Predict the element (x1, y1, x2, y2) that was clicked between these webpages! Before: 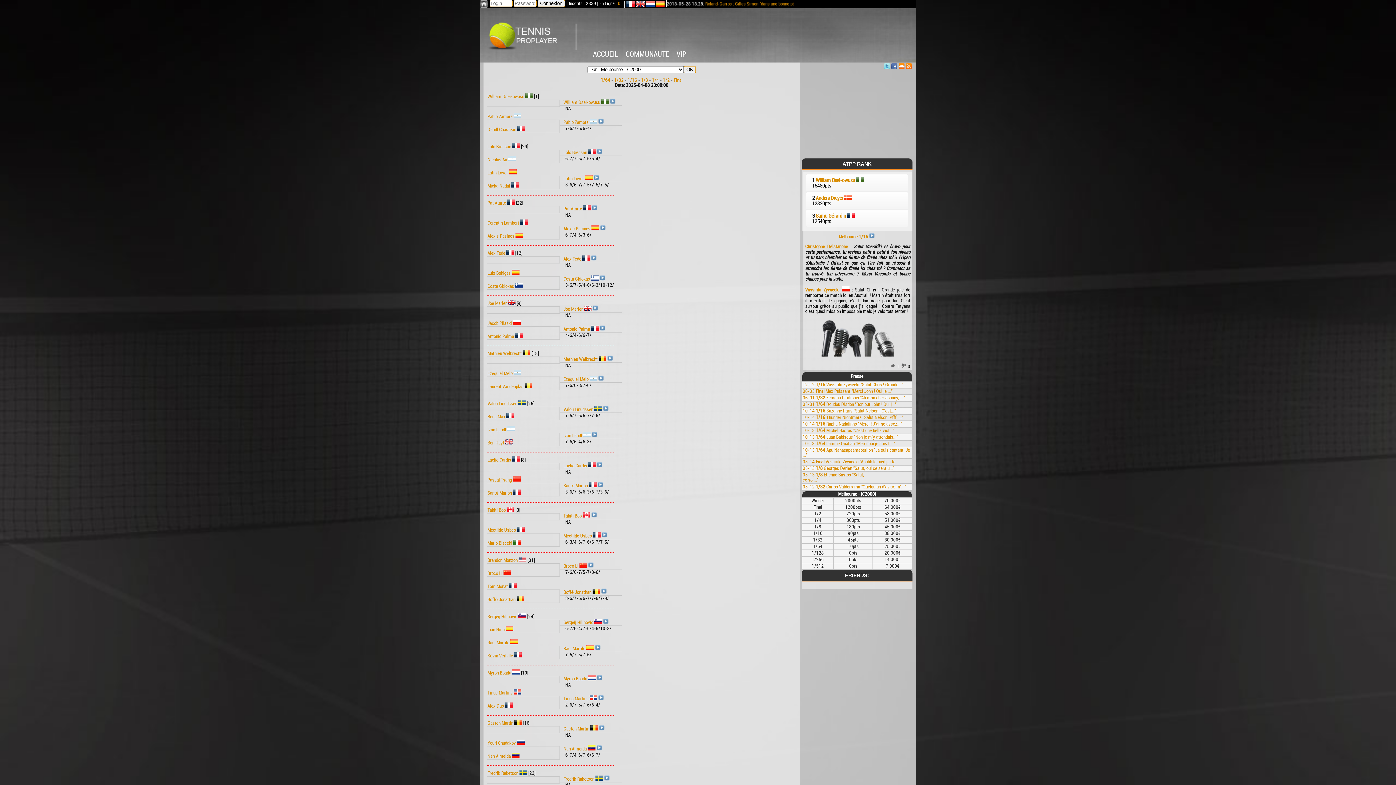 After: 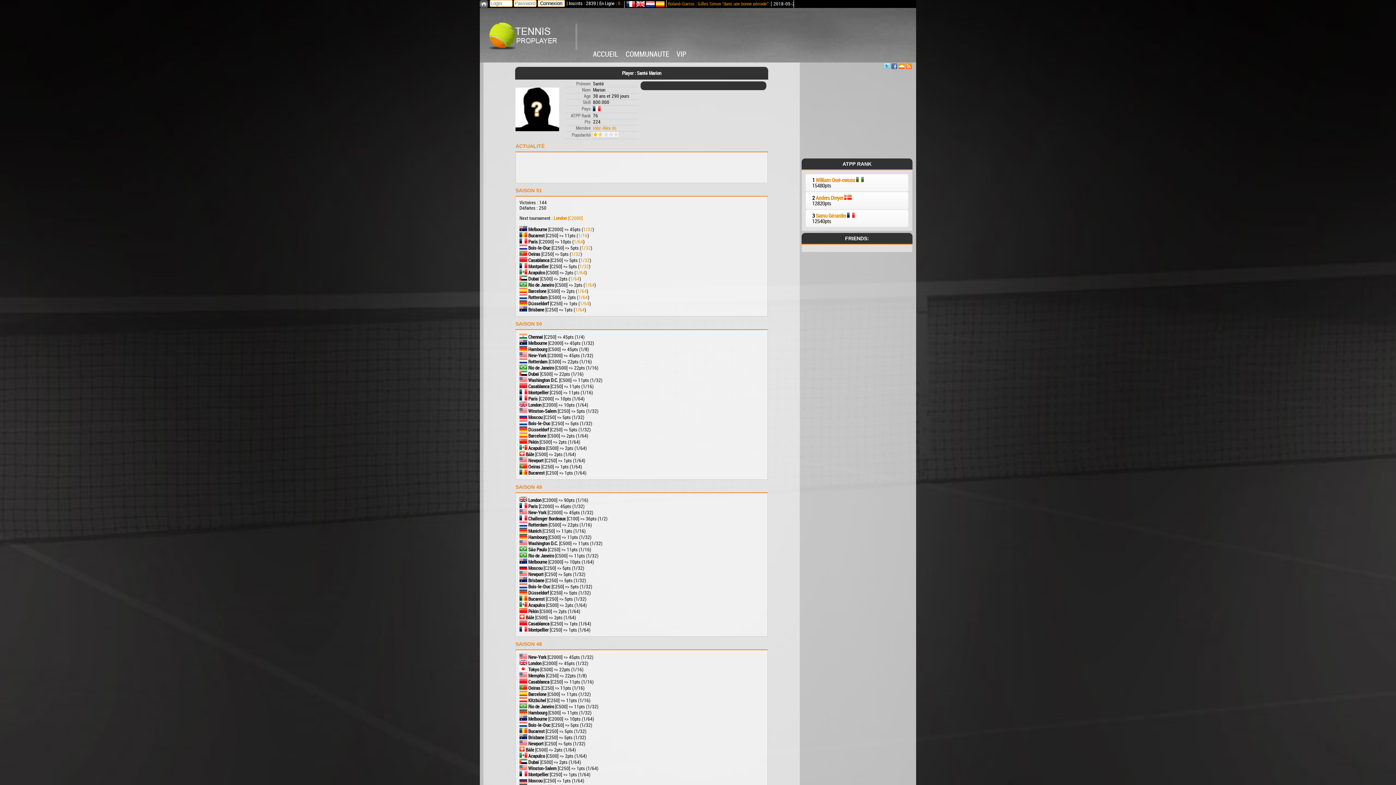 Action: bbox: (487, 490, 520, 496) label: Santé Marion 